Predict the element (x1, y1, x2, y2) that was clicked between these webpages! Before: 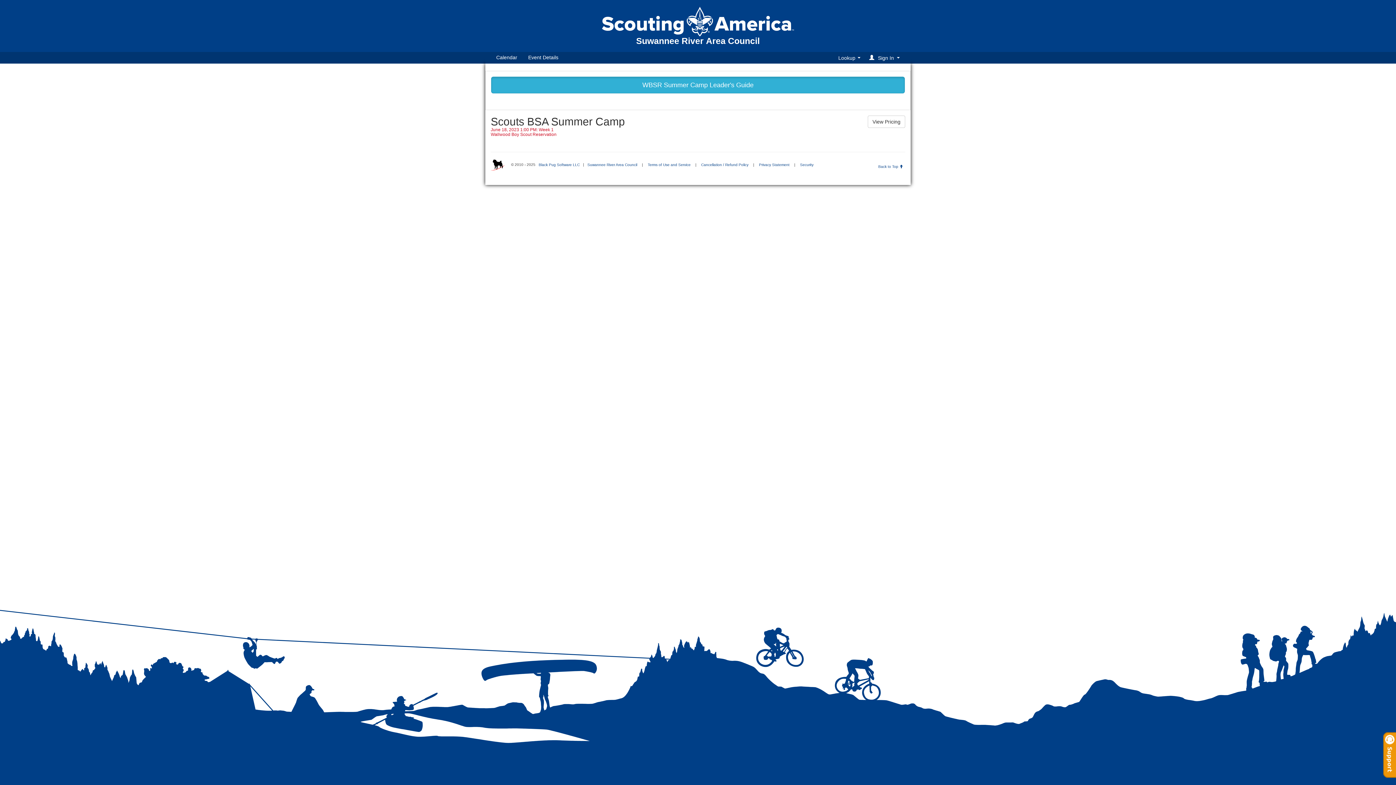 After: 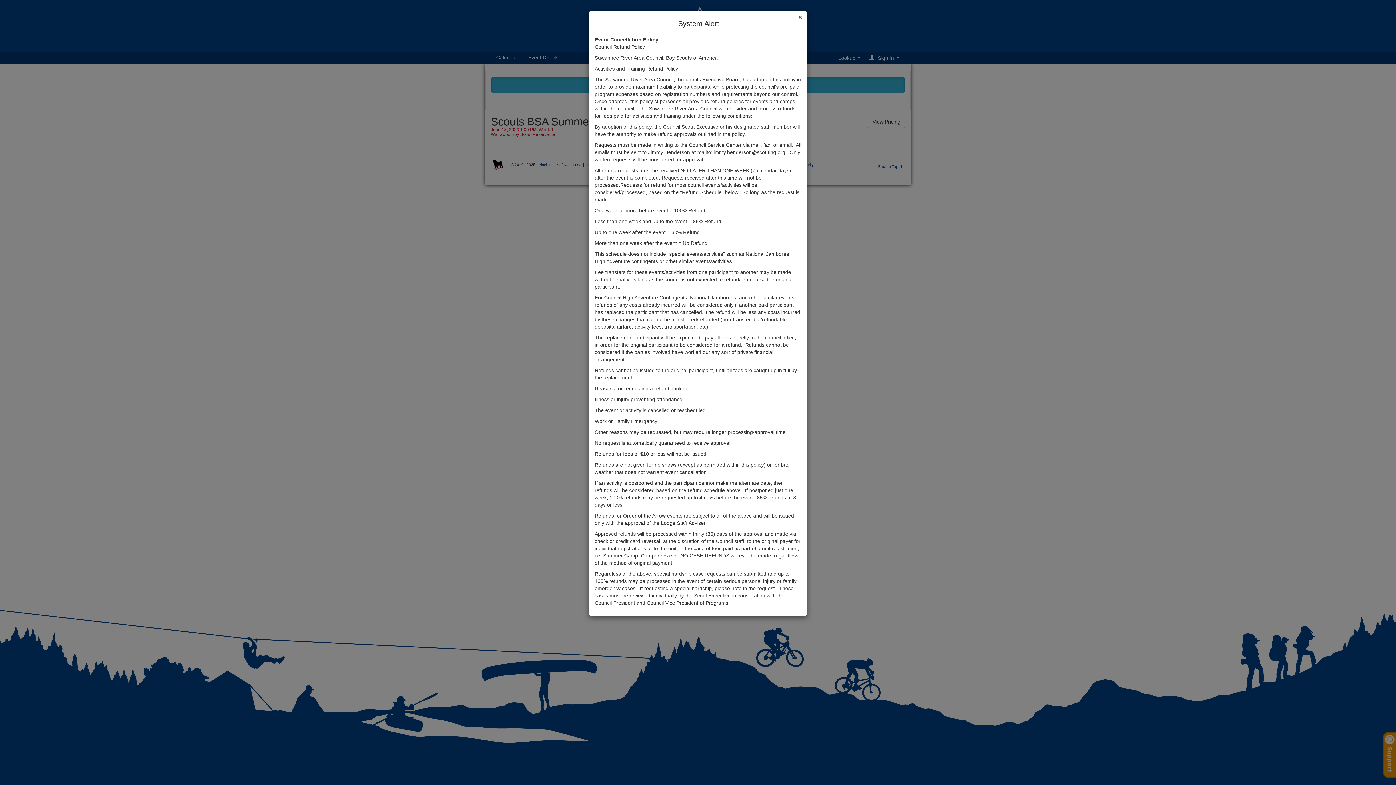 Action: label: Cancellation / Refund Policy bbox: (699, 162, 750, 166)